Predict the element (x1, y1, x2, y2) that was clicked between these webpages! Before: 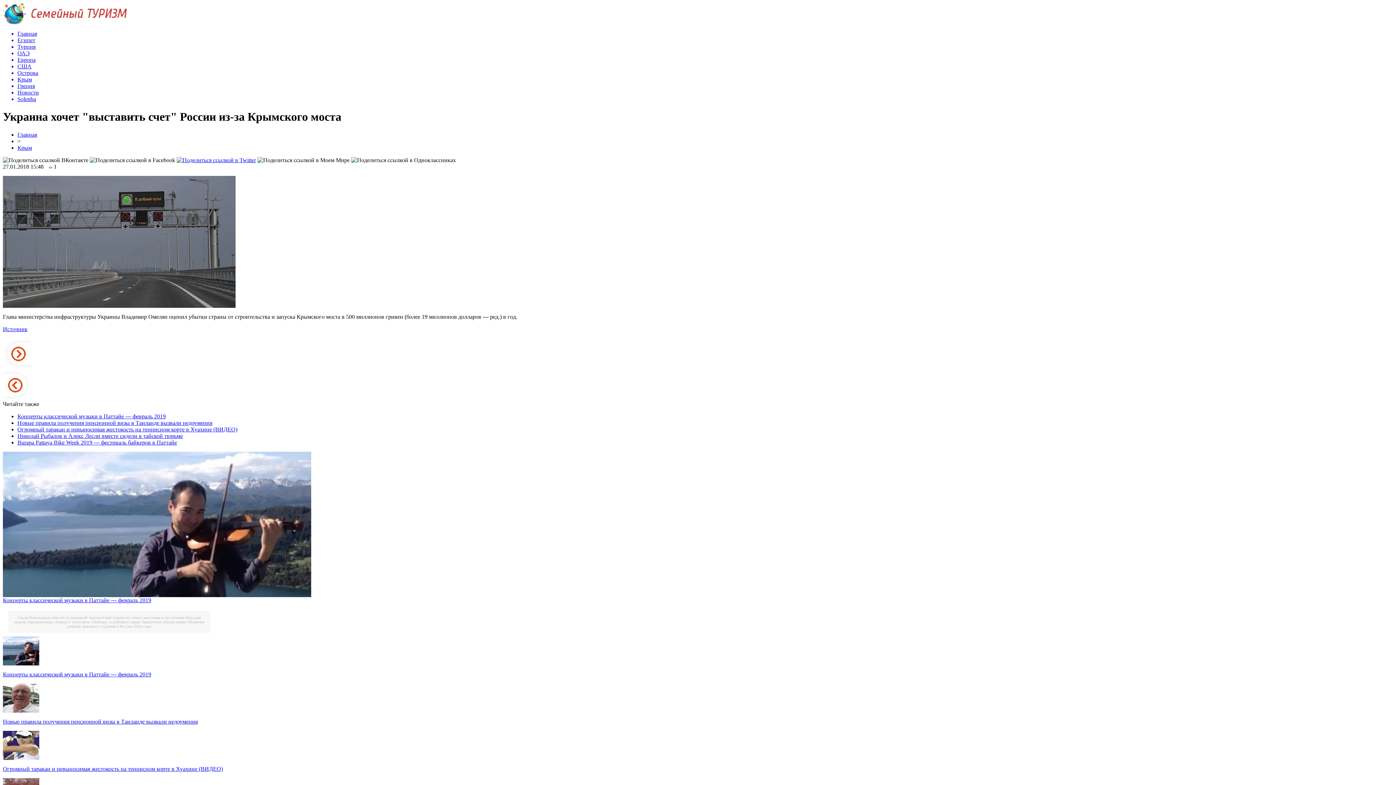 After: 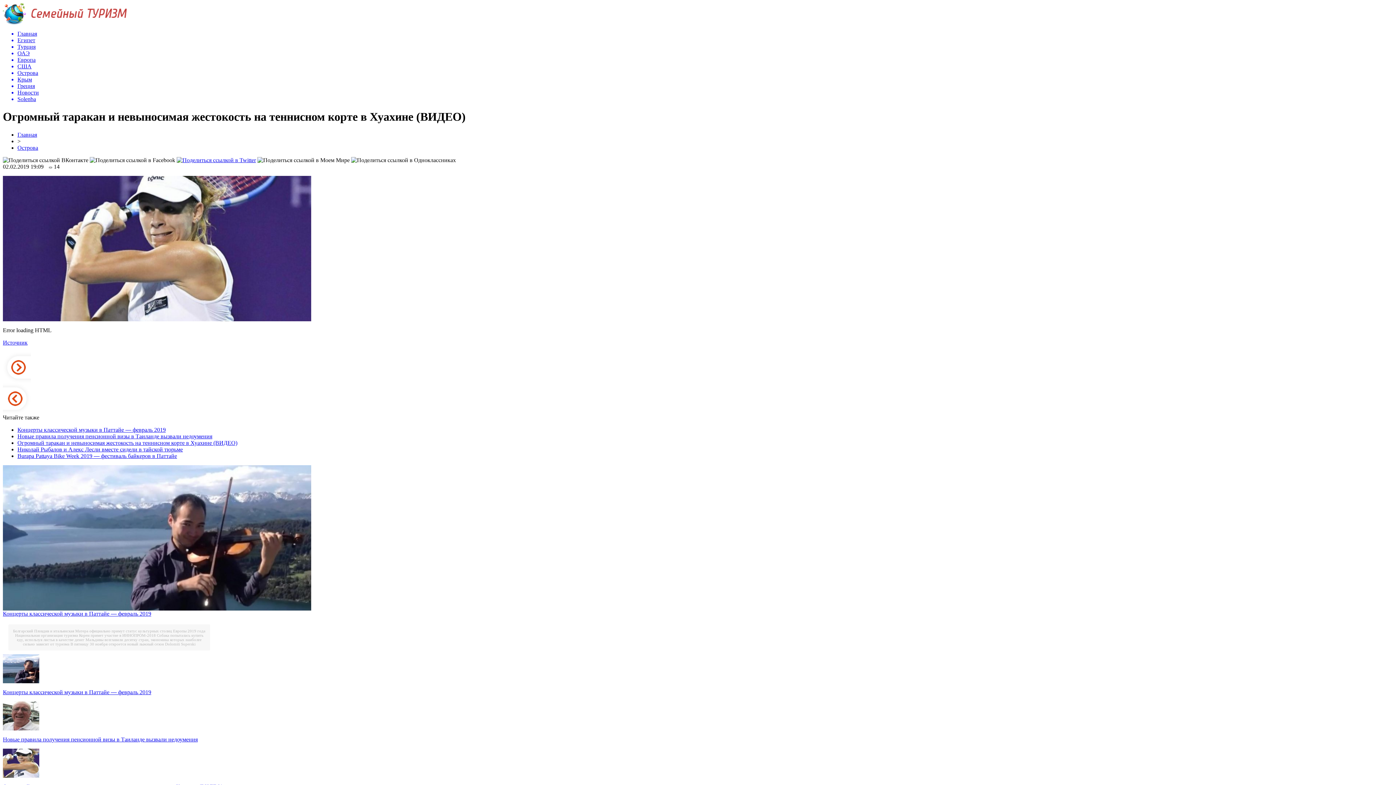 Action: bbox: (2, 766, 222, 772) label: Огромный таракан и невыносимая жестокость на теннисном корте в Хуахине (ВИДЕО)